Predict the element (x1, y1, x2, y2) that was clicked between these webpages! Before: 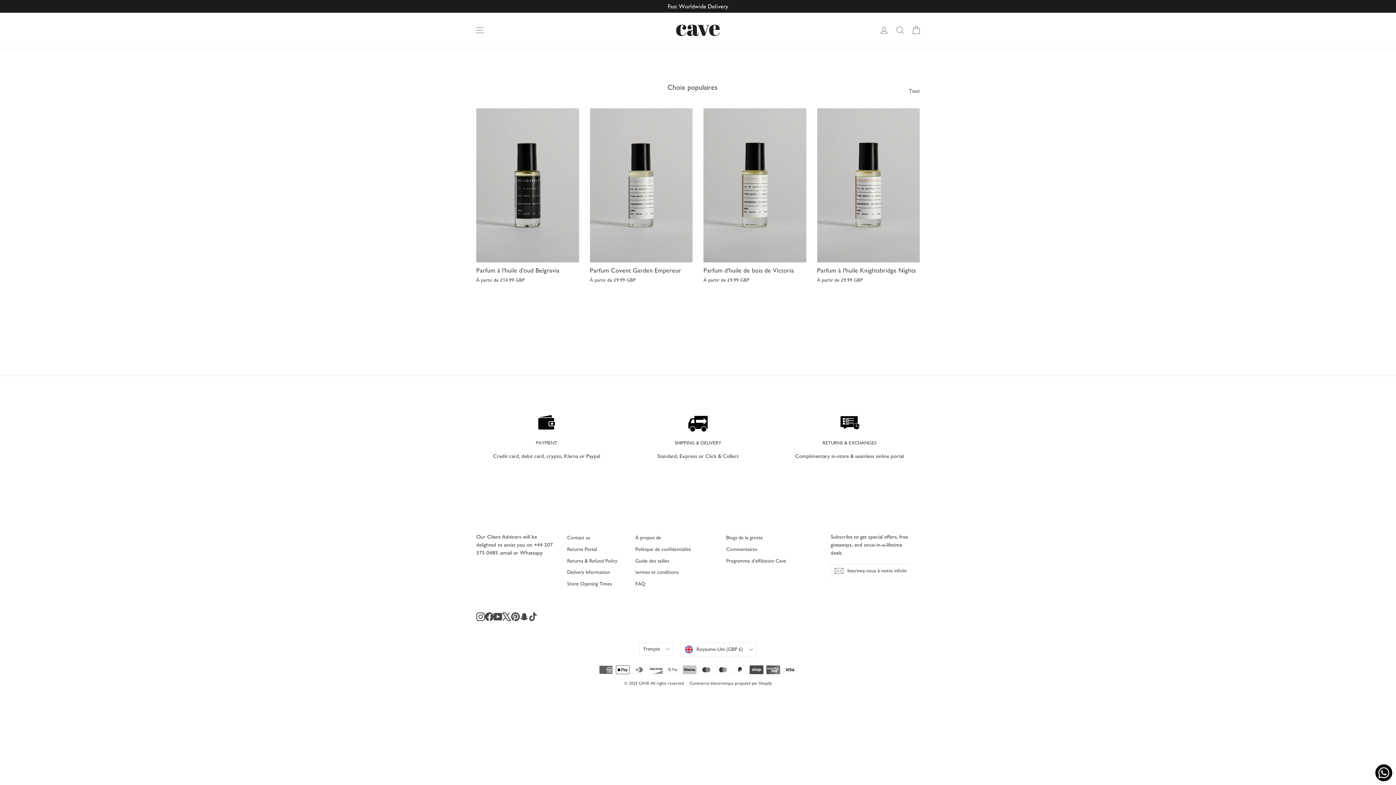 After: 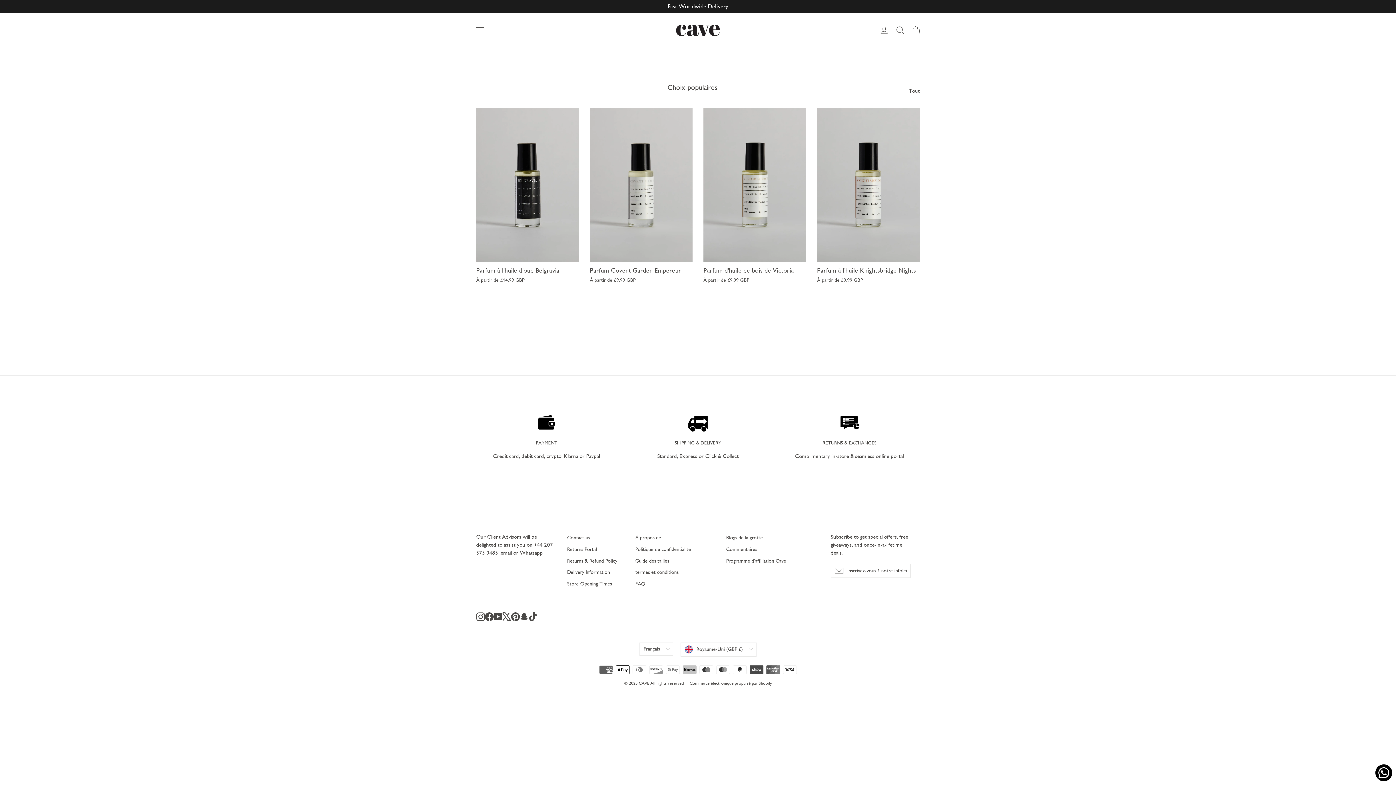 Action: bbox: (520, 612, 528, 621) label: Snapchat